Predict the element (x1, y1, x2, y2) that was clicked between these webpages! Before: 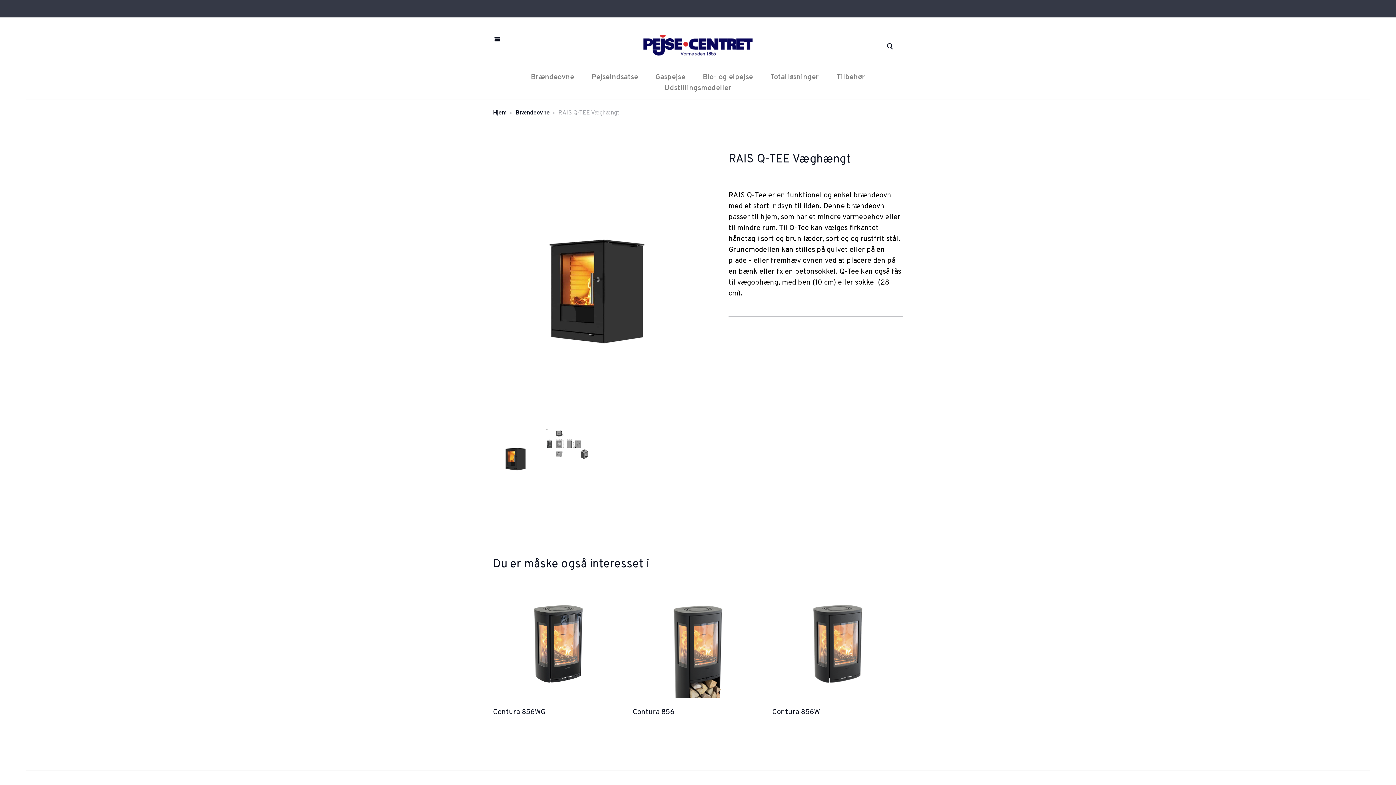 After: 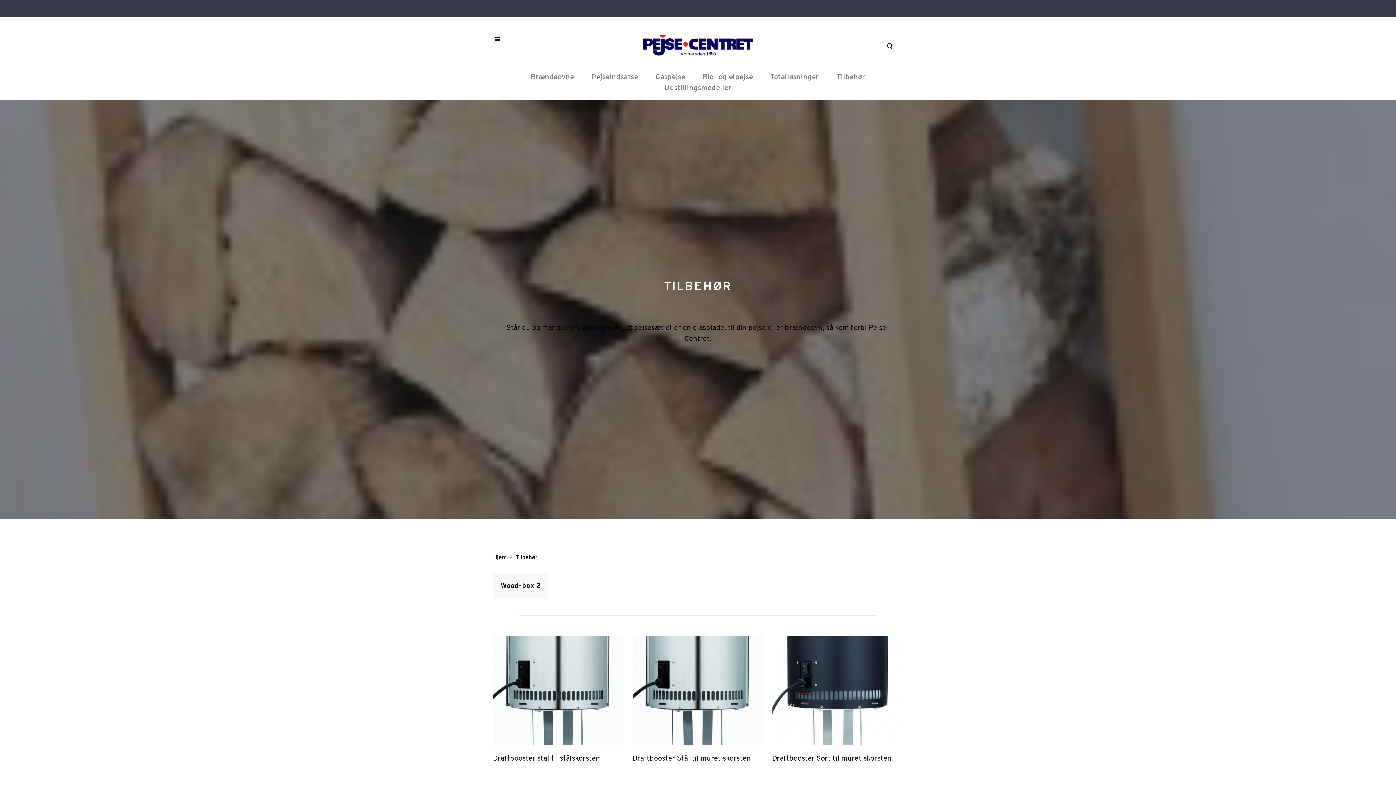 Action: label: Tilbehør bbox: (836, 72, 865, 82)